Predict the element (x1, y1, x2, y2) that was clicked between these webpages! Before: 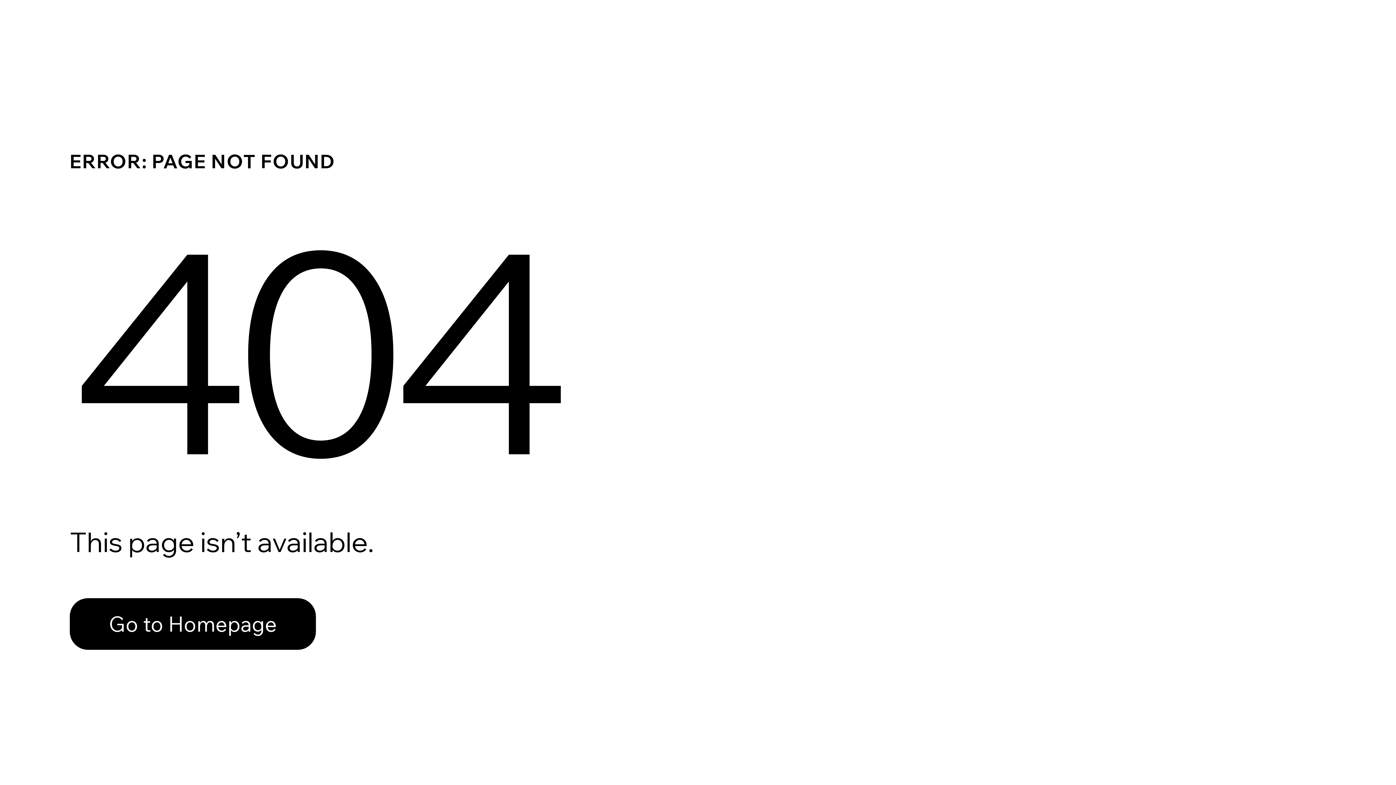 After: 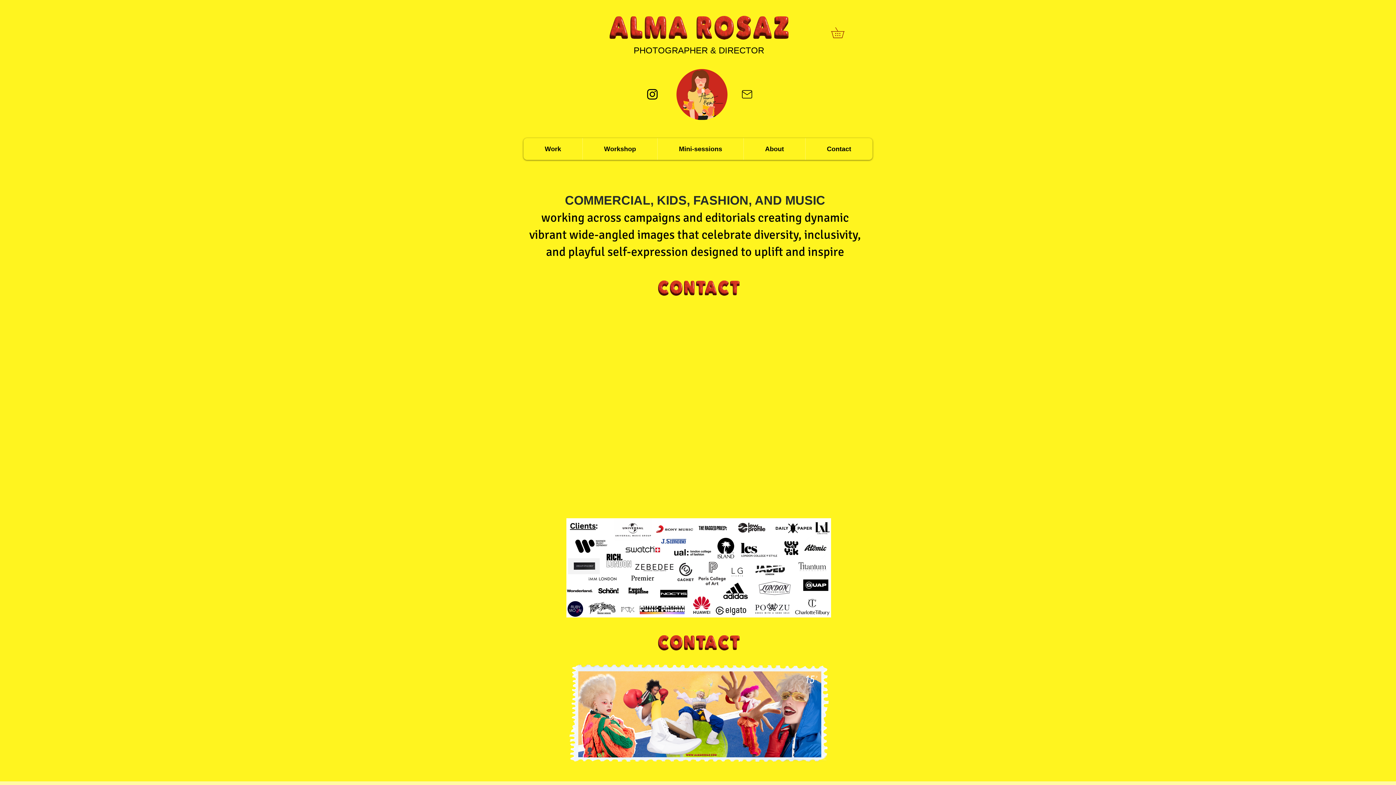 Action: bbox: (69, 582, 768, 659) label: Go to Homepage